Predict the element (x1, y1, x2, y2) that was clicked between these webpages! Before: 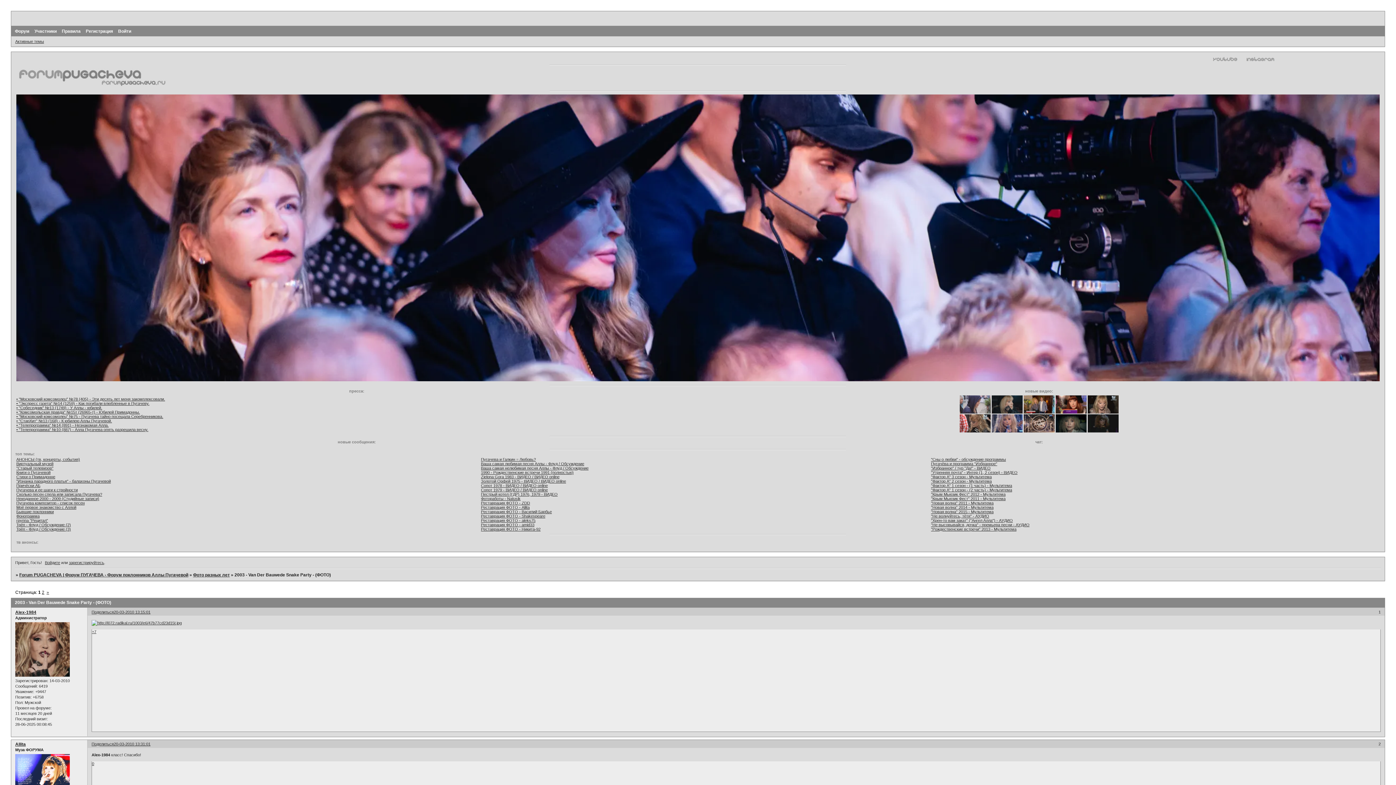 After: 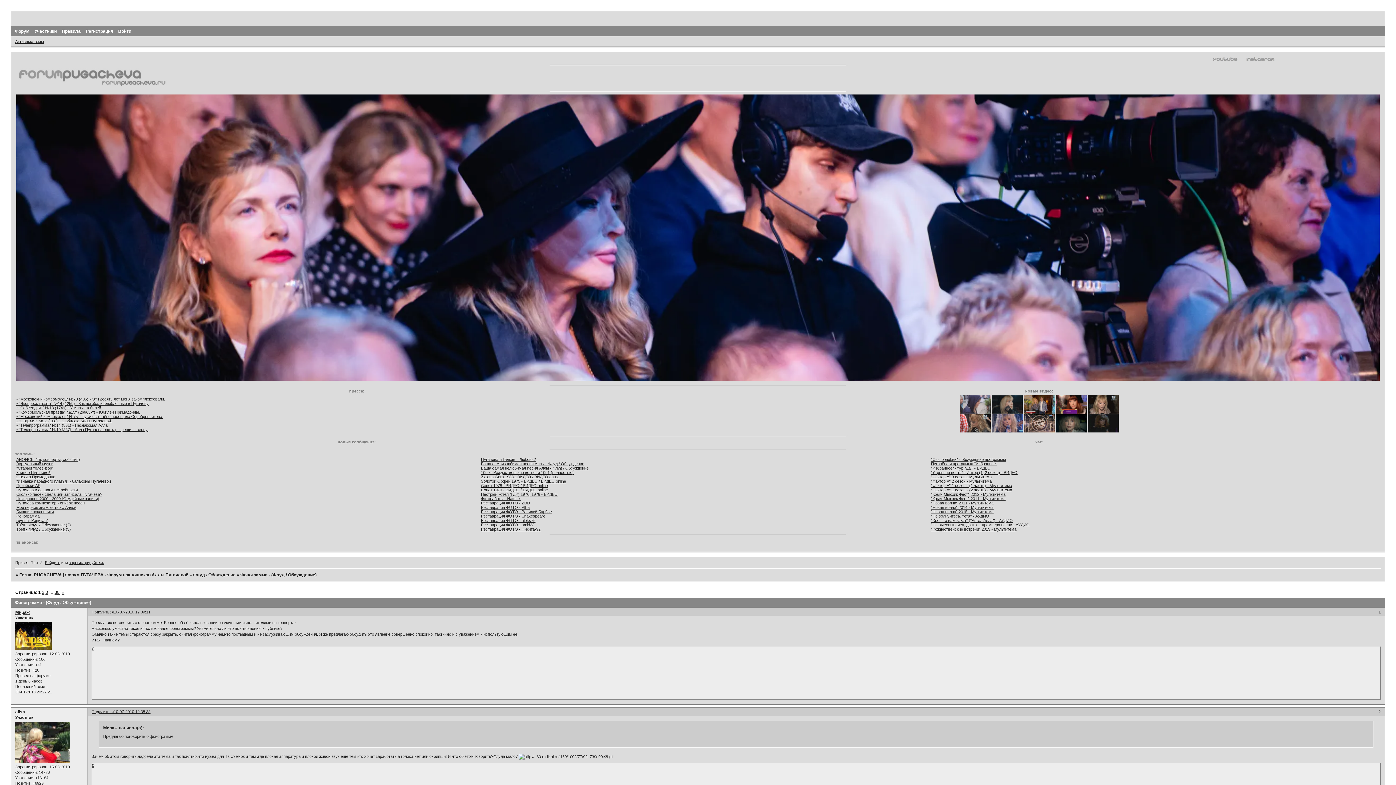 Action: bbox: (16, 514, 39, 518) label: Фонограмма